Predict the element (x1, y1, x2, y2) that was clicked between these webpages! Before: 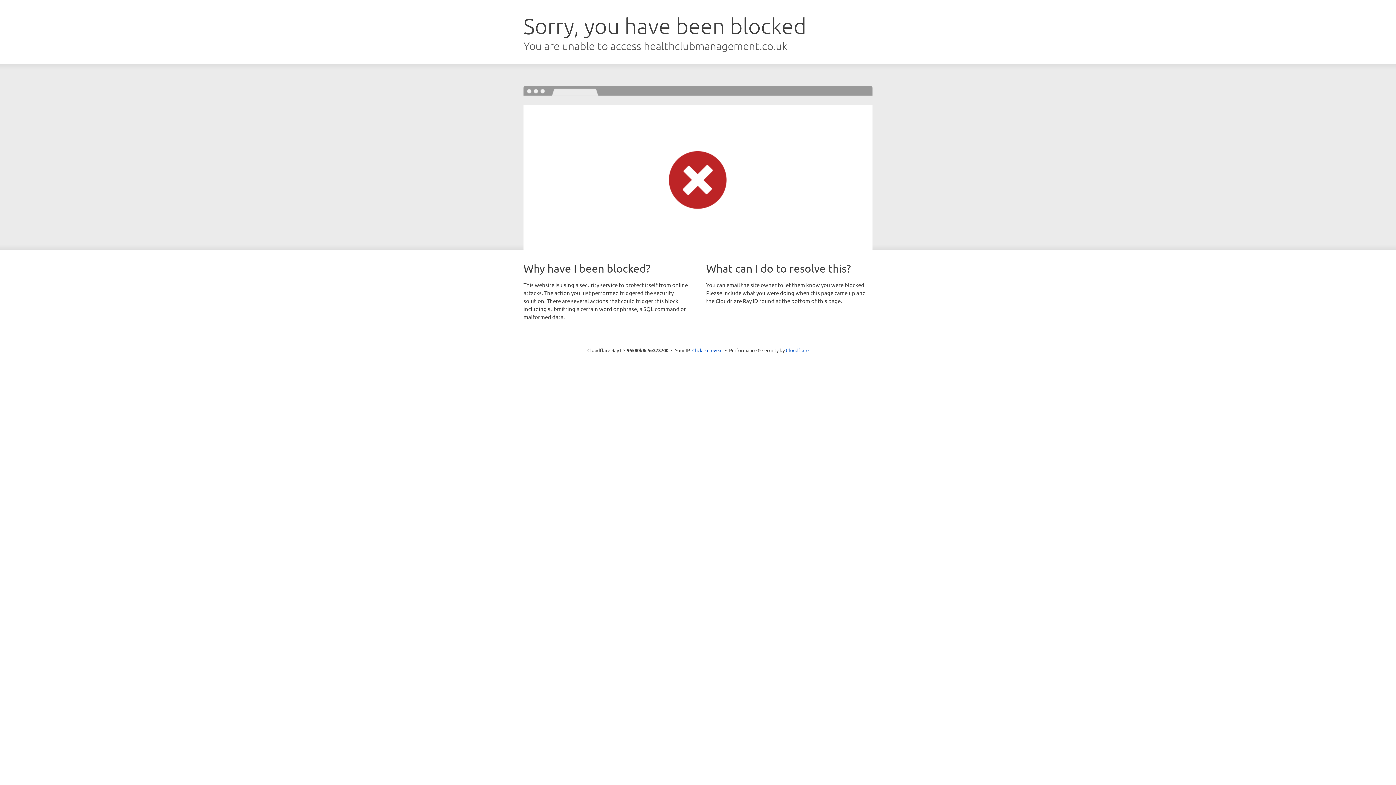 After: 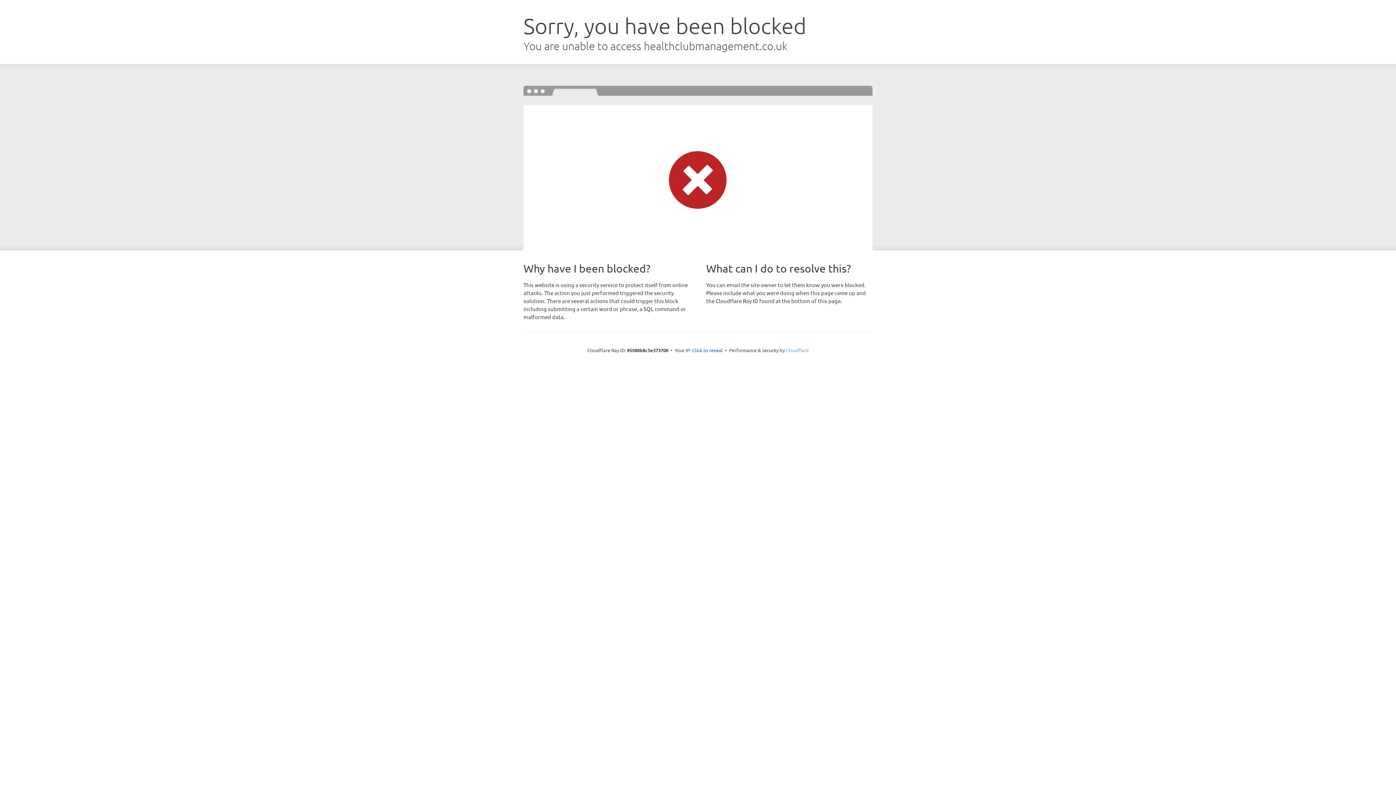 Action: label: Cloudflare bbox: (786, 347, 808, 353)